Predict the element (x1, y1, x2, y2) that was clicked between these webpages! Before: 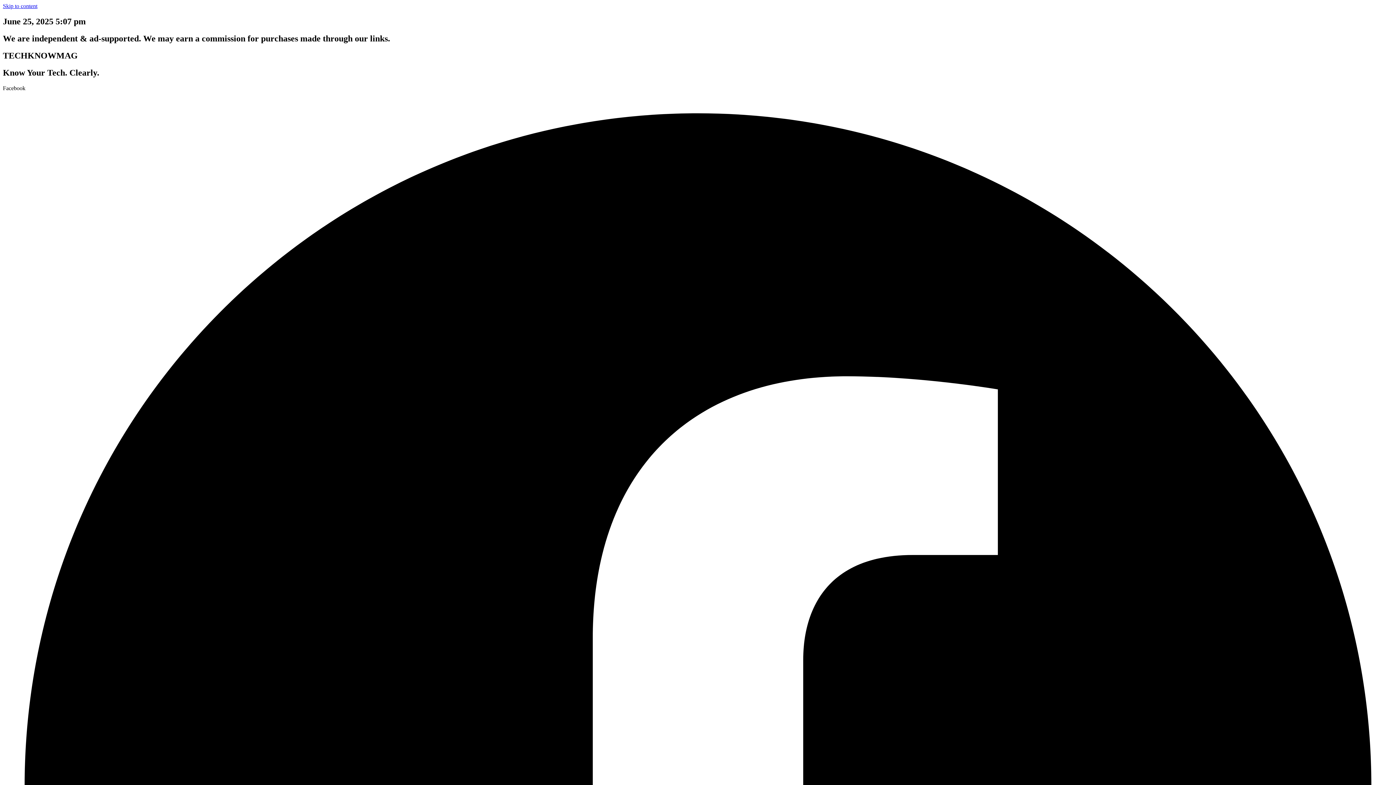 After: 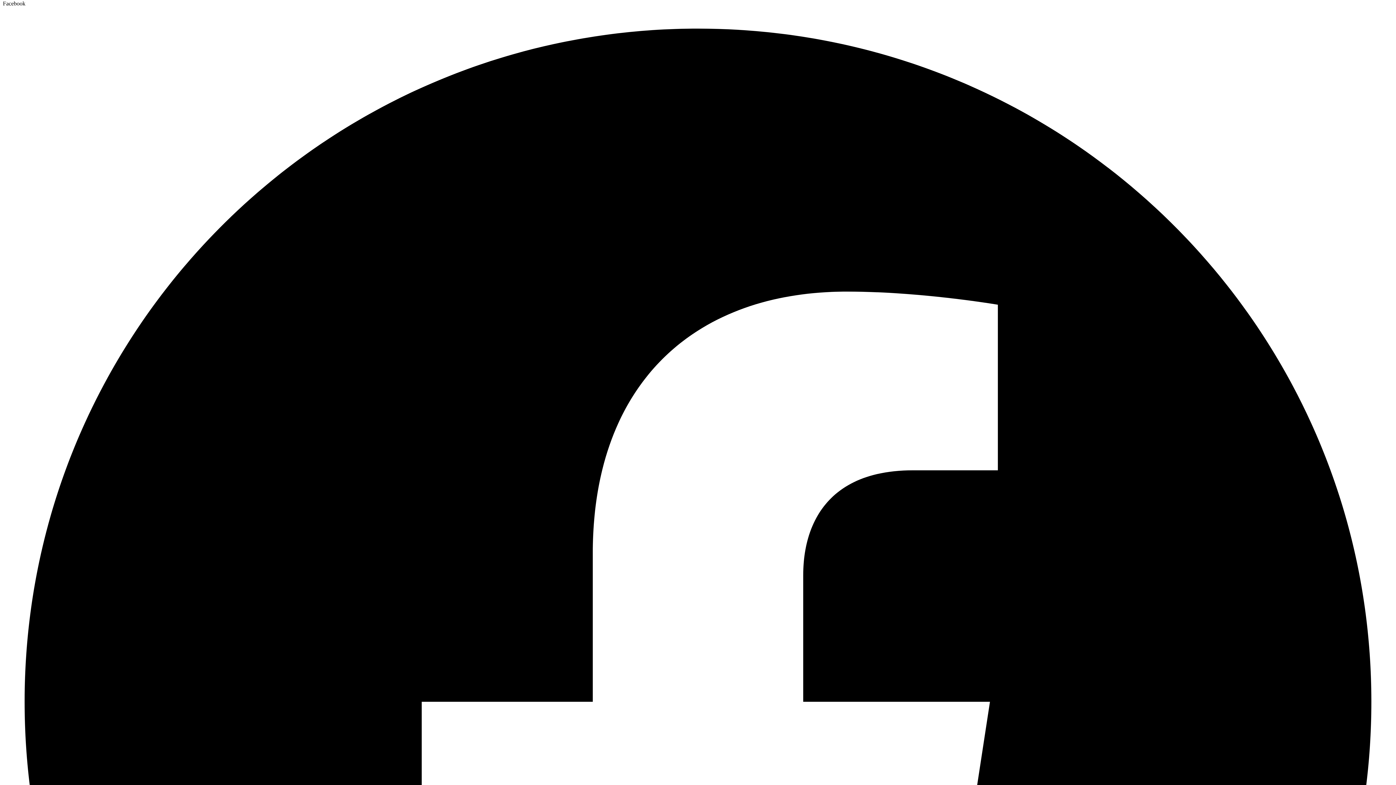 Action: bbox: (2, 84, 1393, 1483) label: Facebook  